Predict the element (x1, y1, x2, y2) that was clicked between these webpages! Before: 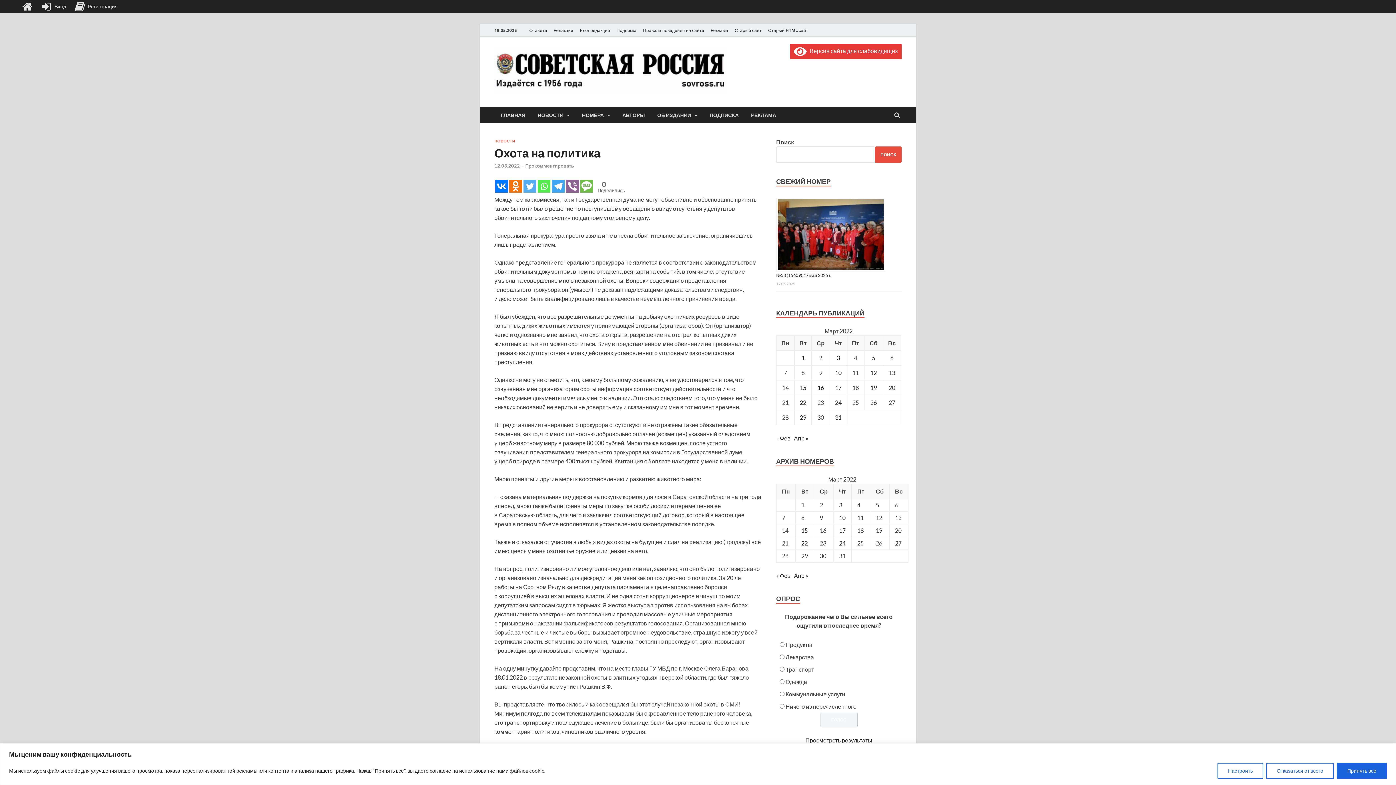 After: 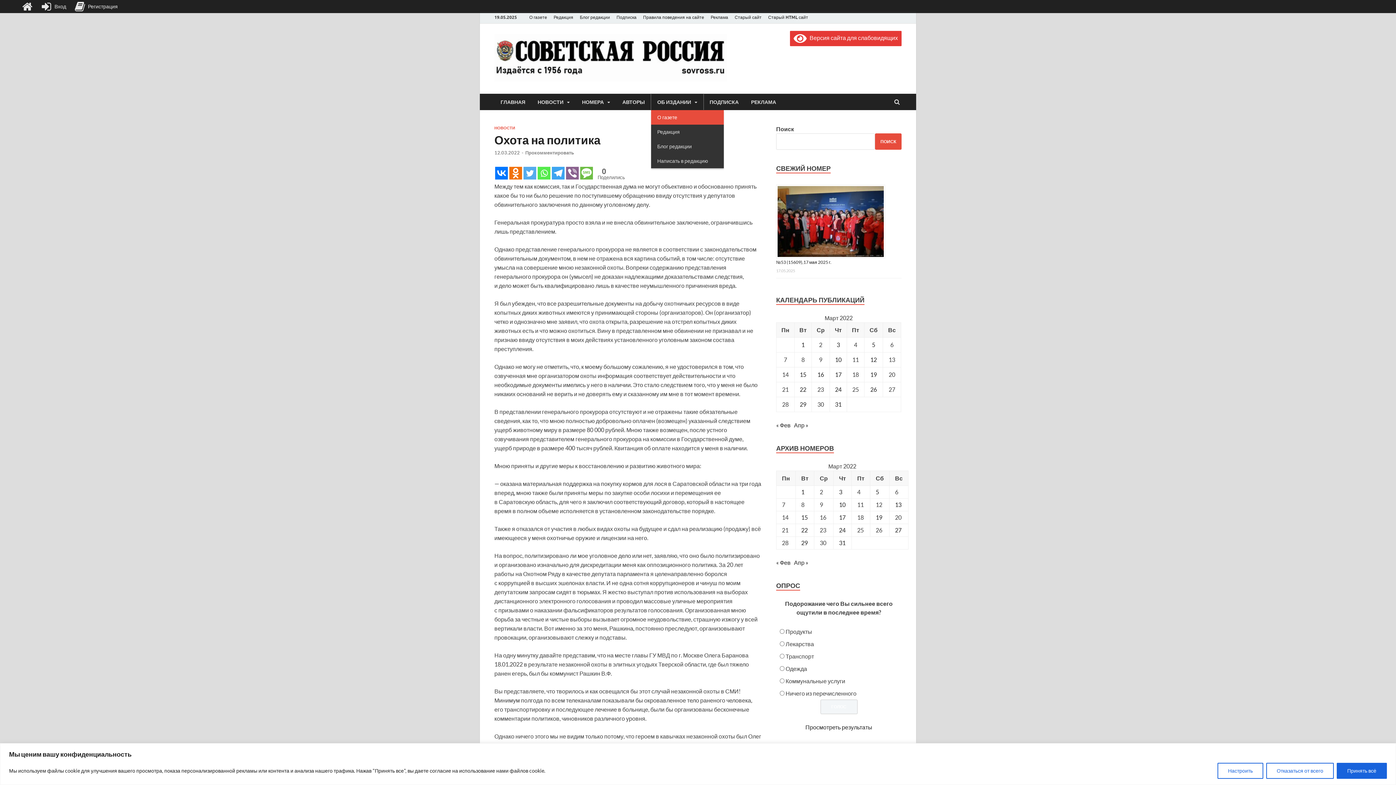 Action: bbox: (651, 106, 703, 123) label: ОБ ИЗДАНИИ